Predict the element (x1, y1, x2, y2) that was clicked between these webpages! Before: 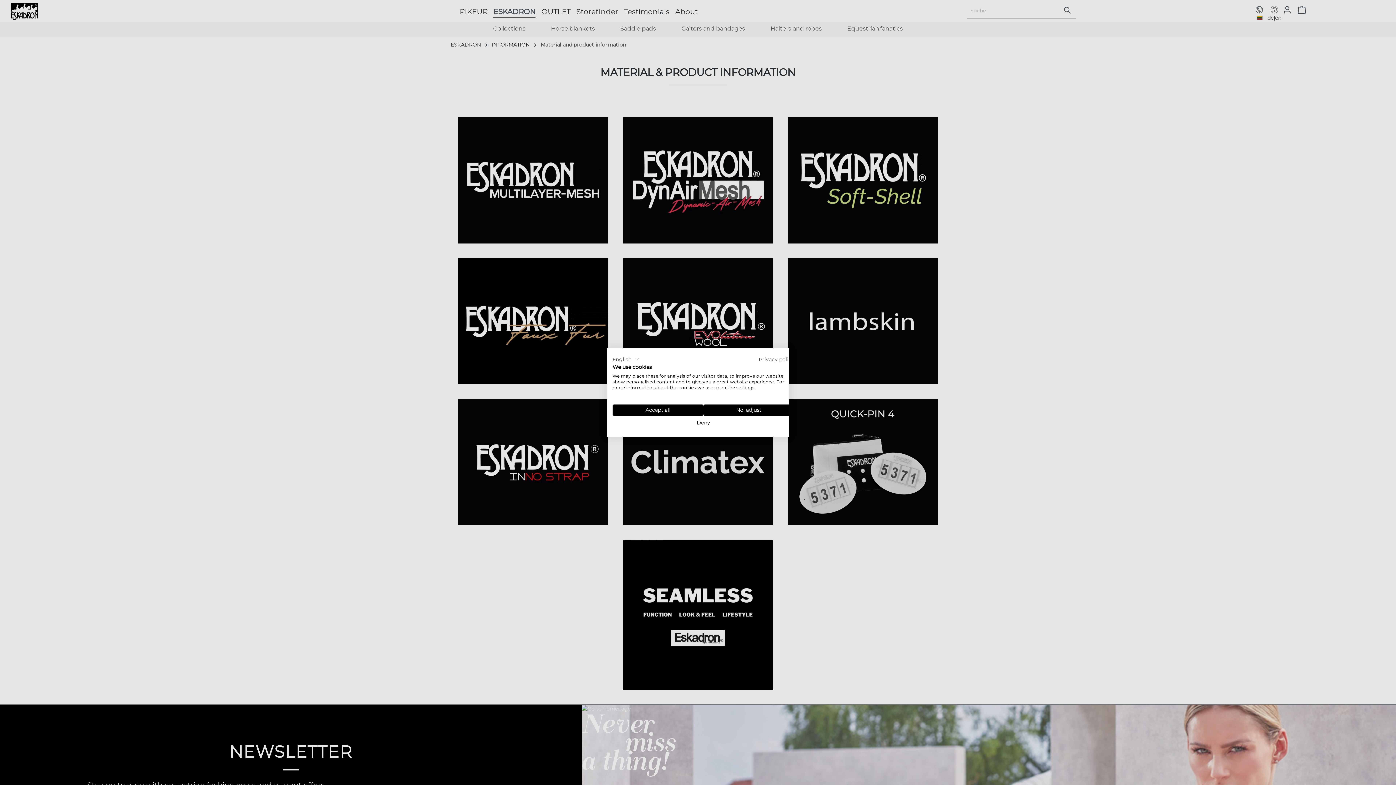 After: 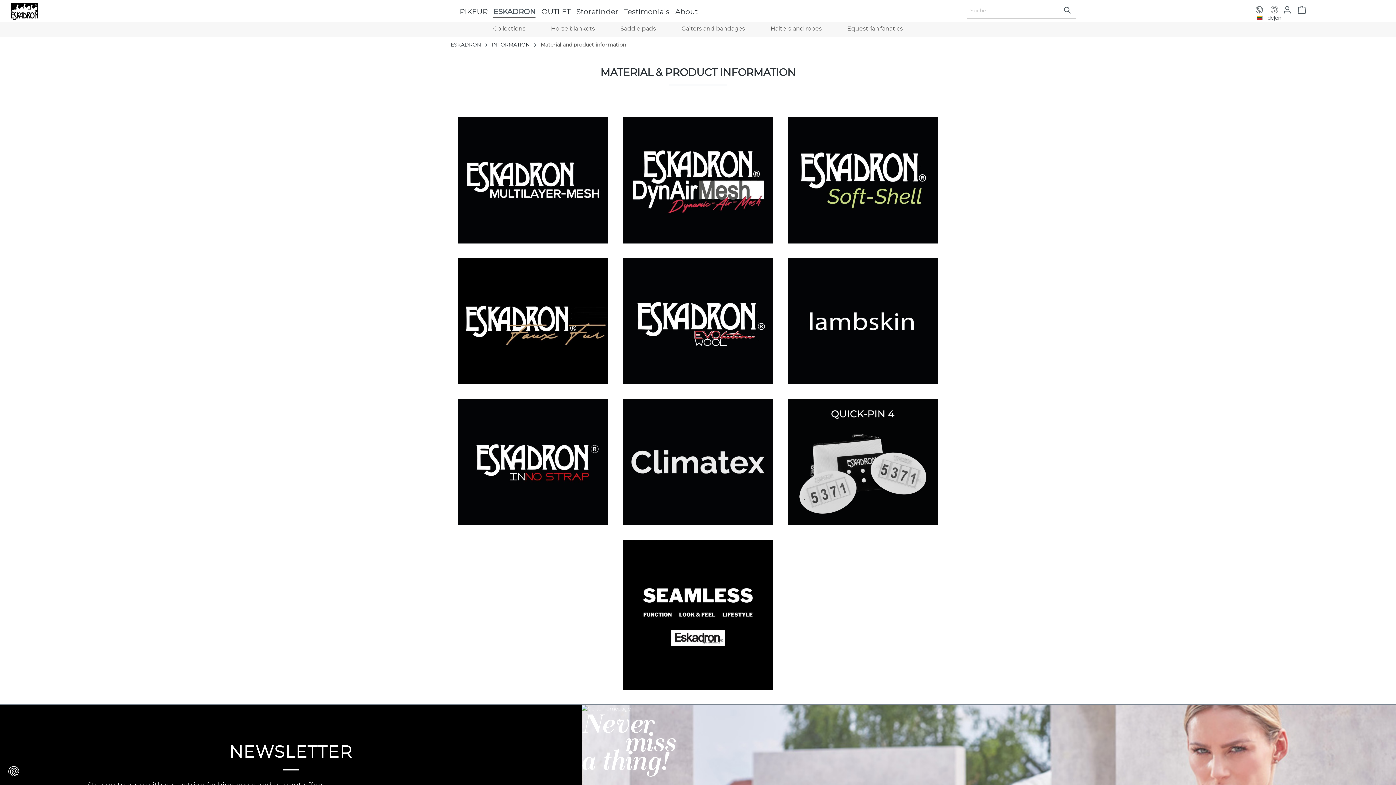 Action: label: Accept all cookies bbox: (612, 404, 703, 416)